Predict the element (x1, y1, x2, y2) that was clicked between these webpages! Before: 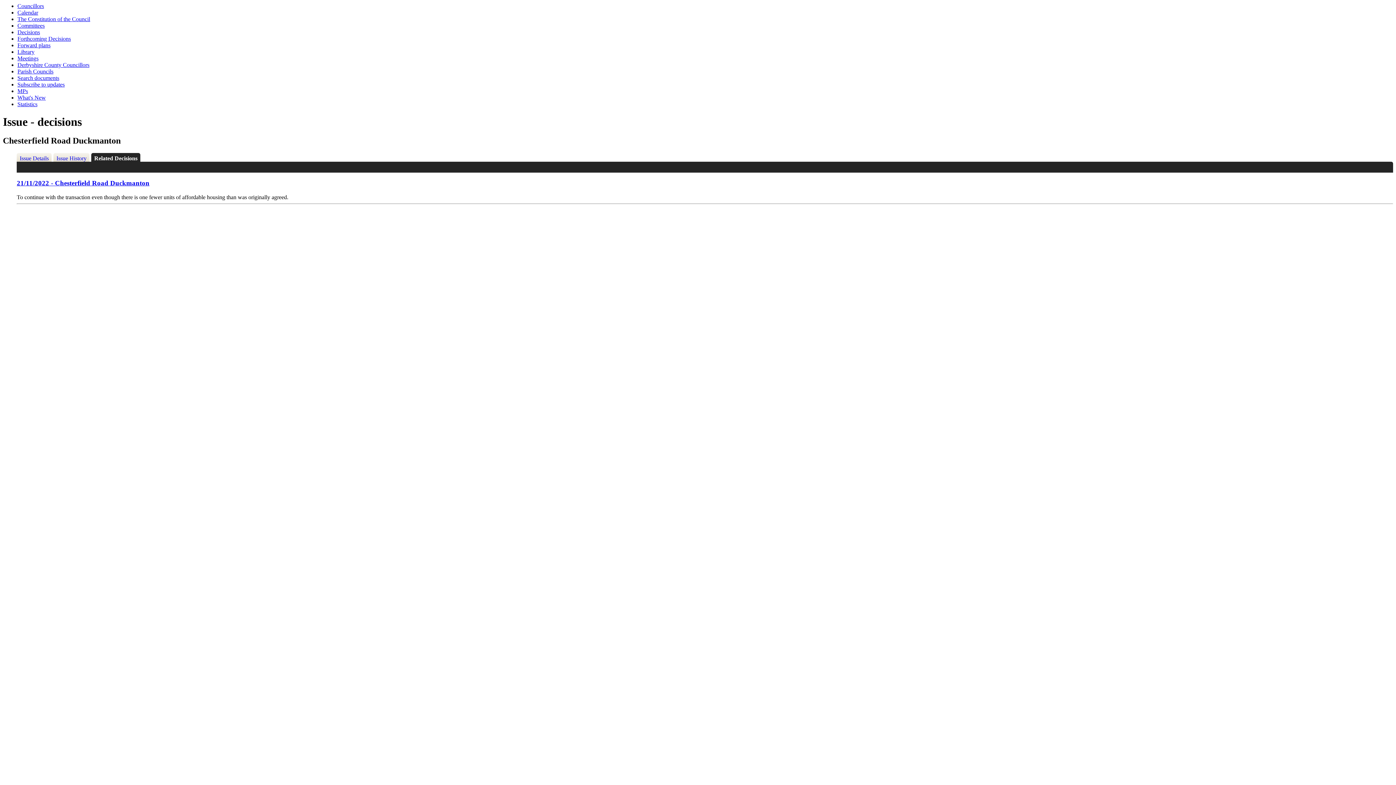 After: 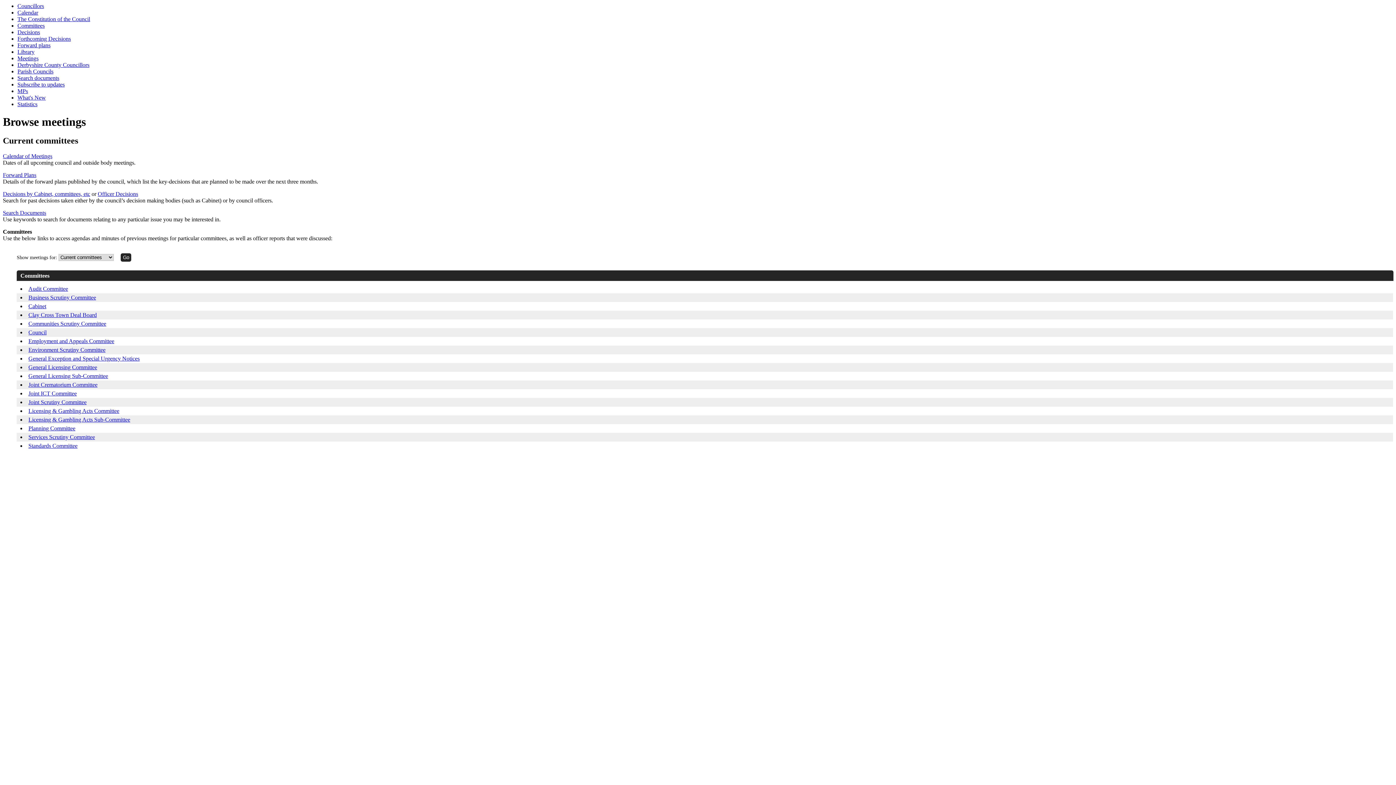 Action: bbox: (17, 55, 38, 61) label: Meetings